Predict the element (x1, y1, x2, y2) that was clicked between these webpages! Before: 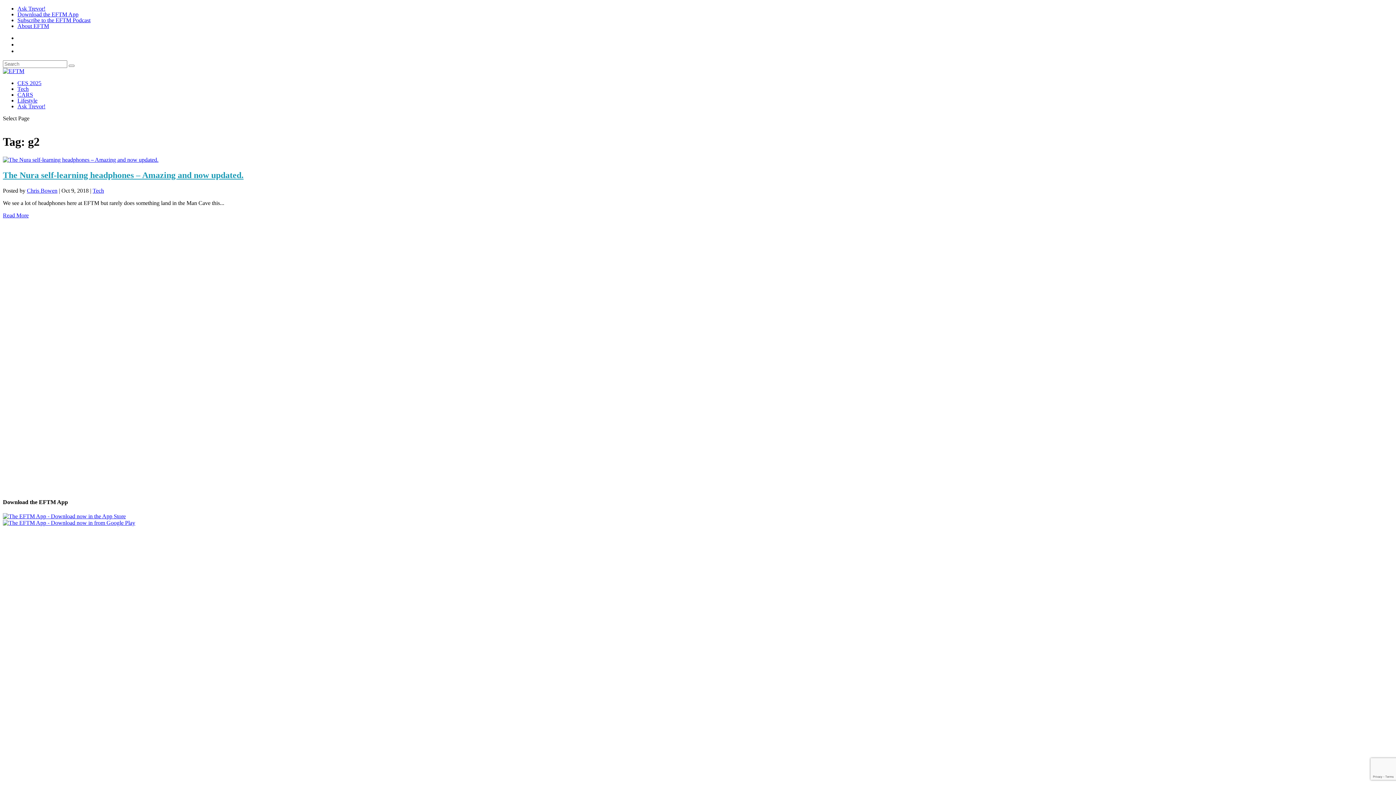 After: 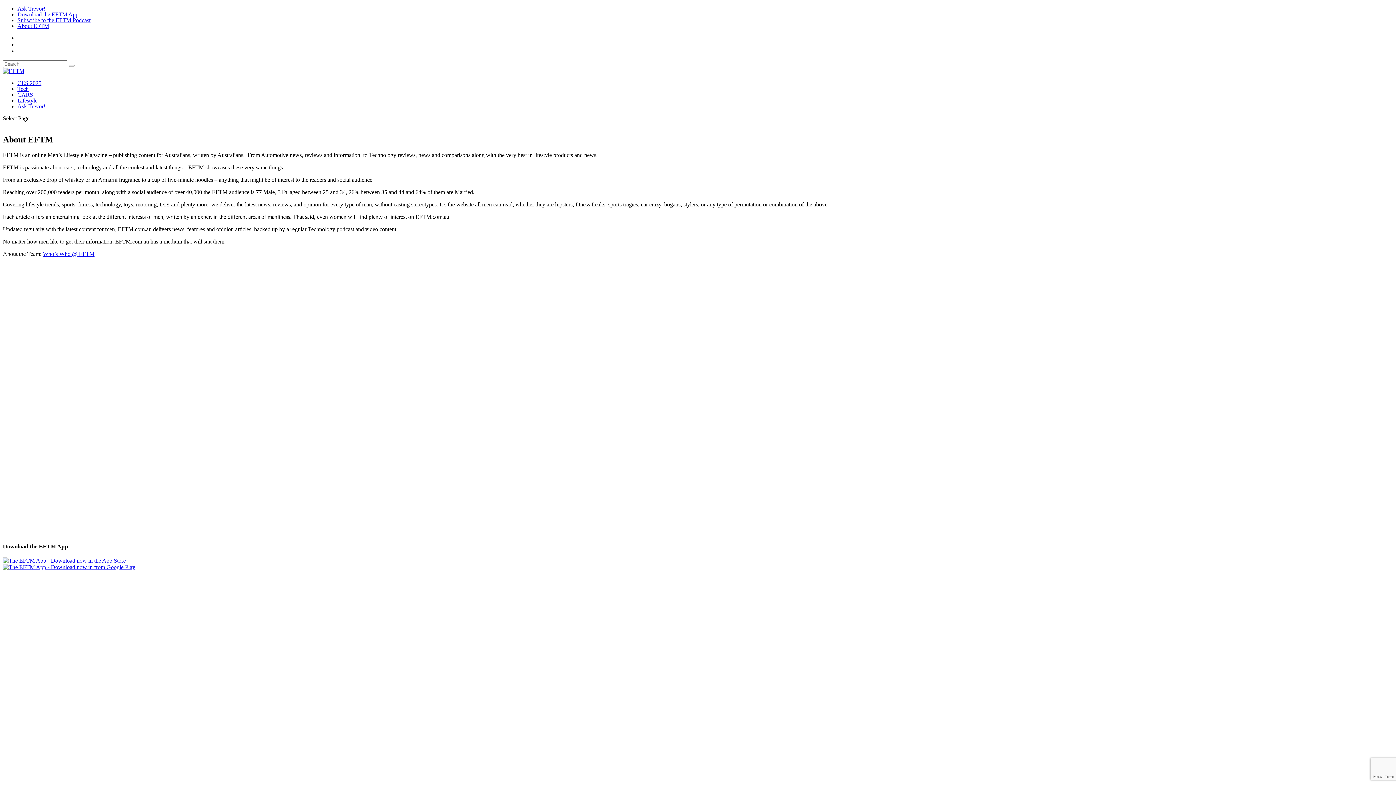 Action: label: About EFTM bbox: (17, 22, 49, 29)